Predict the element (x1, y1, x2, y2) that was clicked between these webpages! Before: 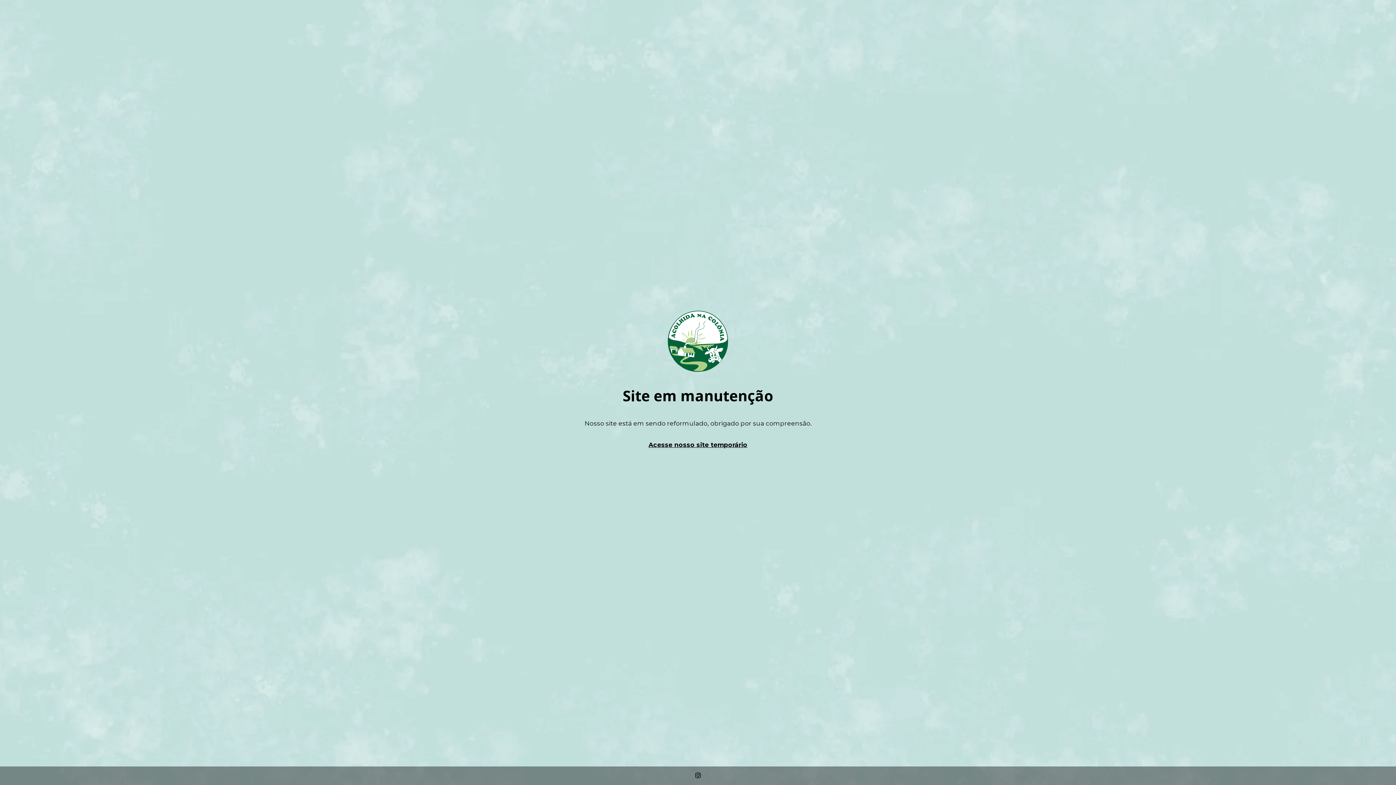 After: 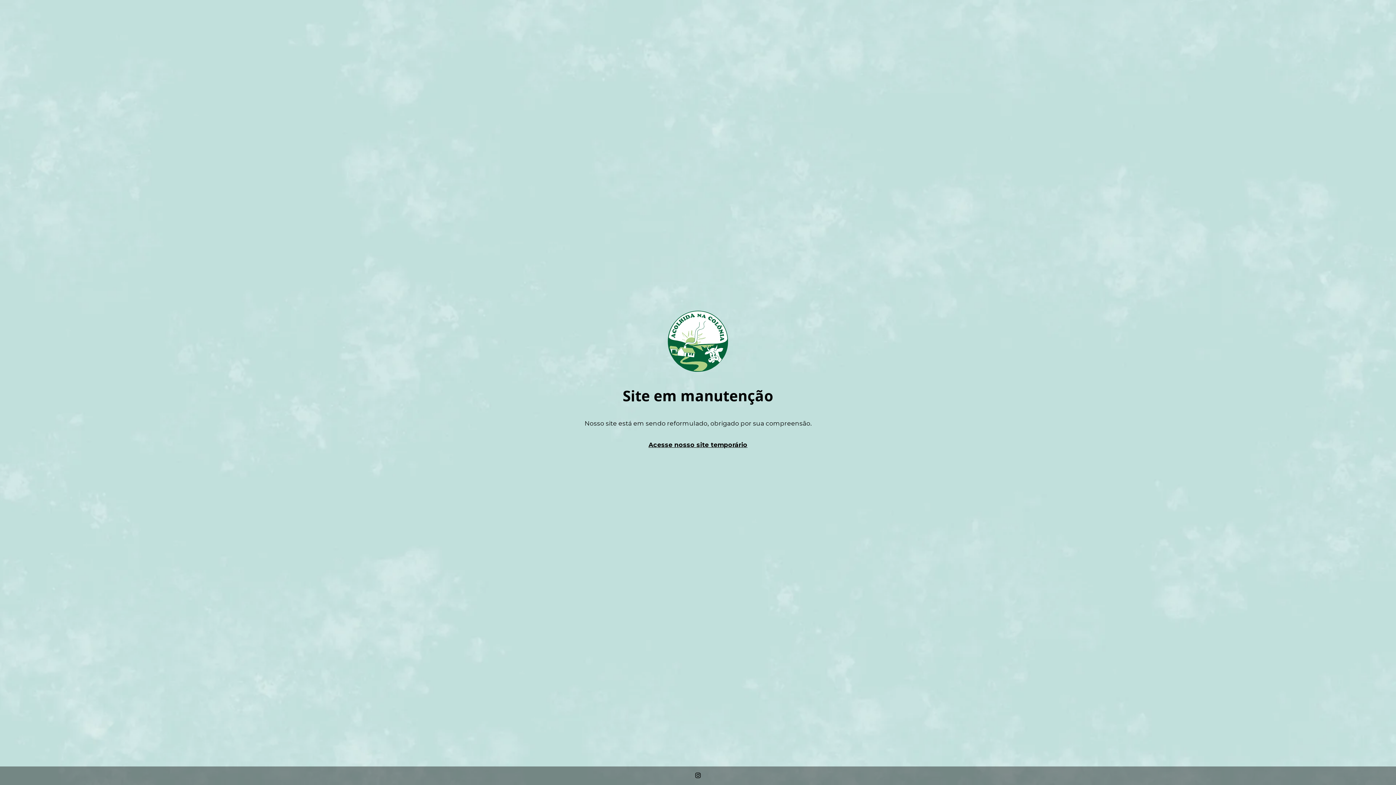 Action: bbox: (648, 441, 747, 448) label: Acesse nosso site temporário